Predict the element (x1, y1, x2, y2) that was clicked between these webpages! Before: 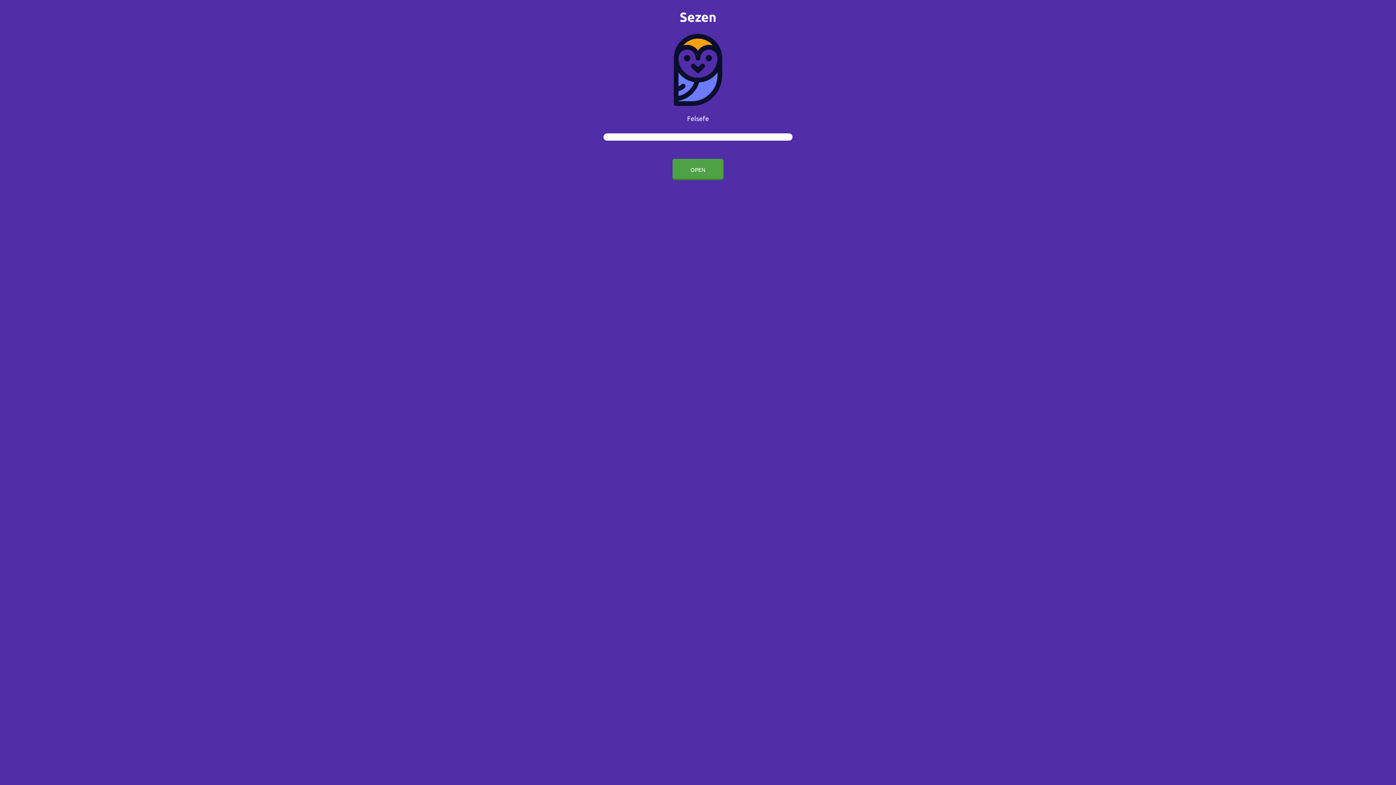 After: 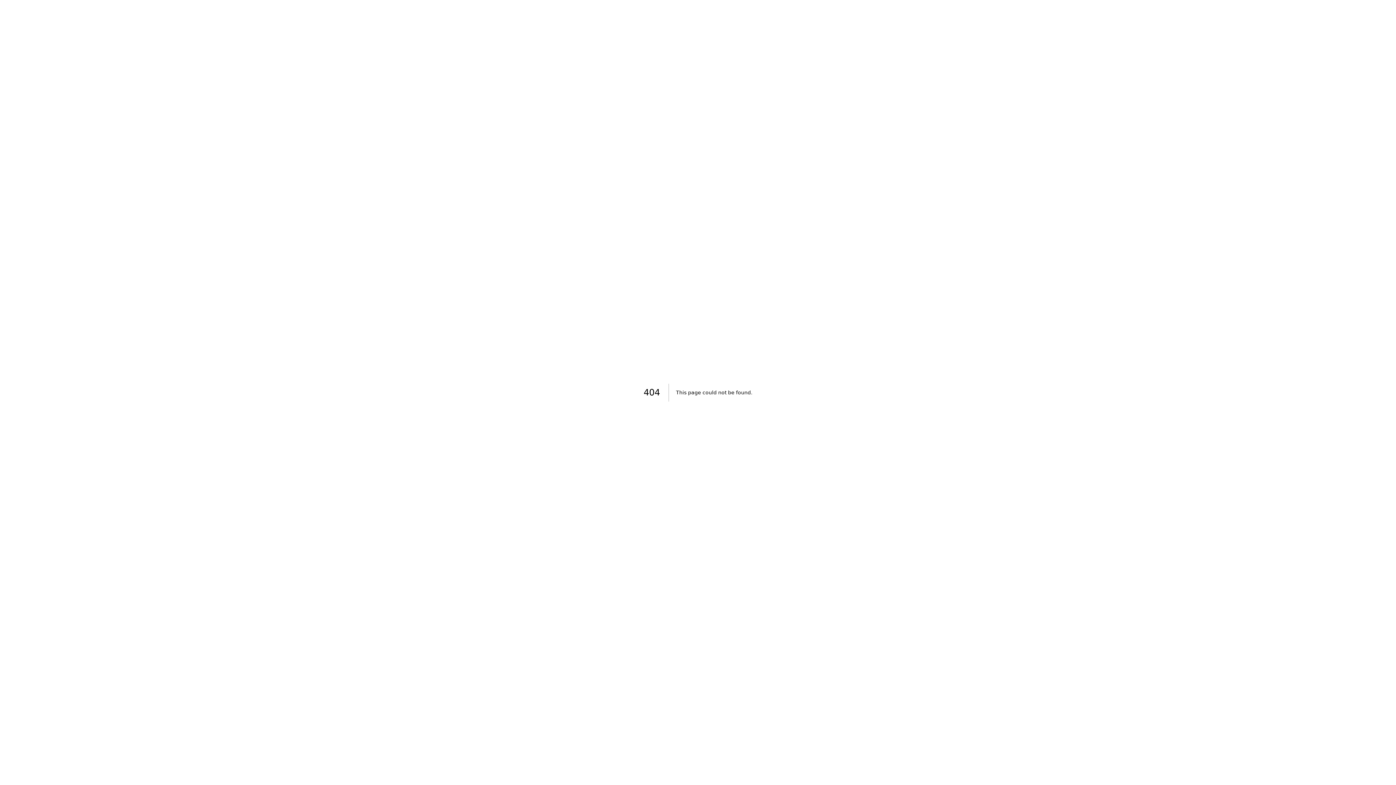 Action: label: OPEN bbox: (672, 158, 723, 180)